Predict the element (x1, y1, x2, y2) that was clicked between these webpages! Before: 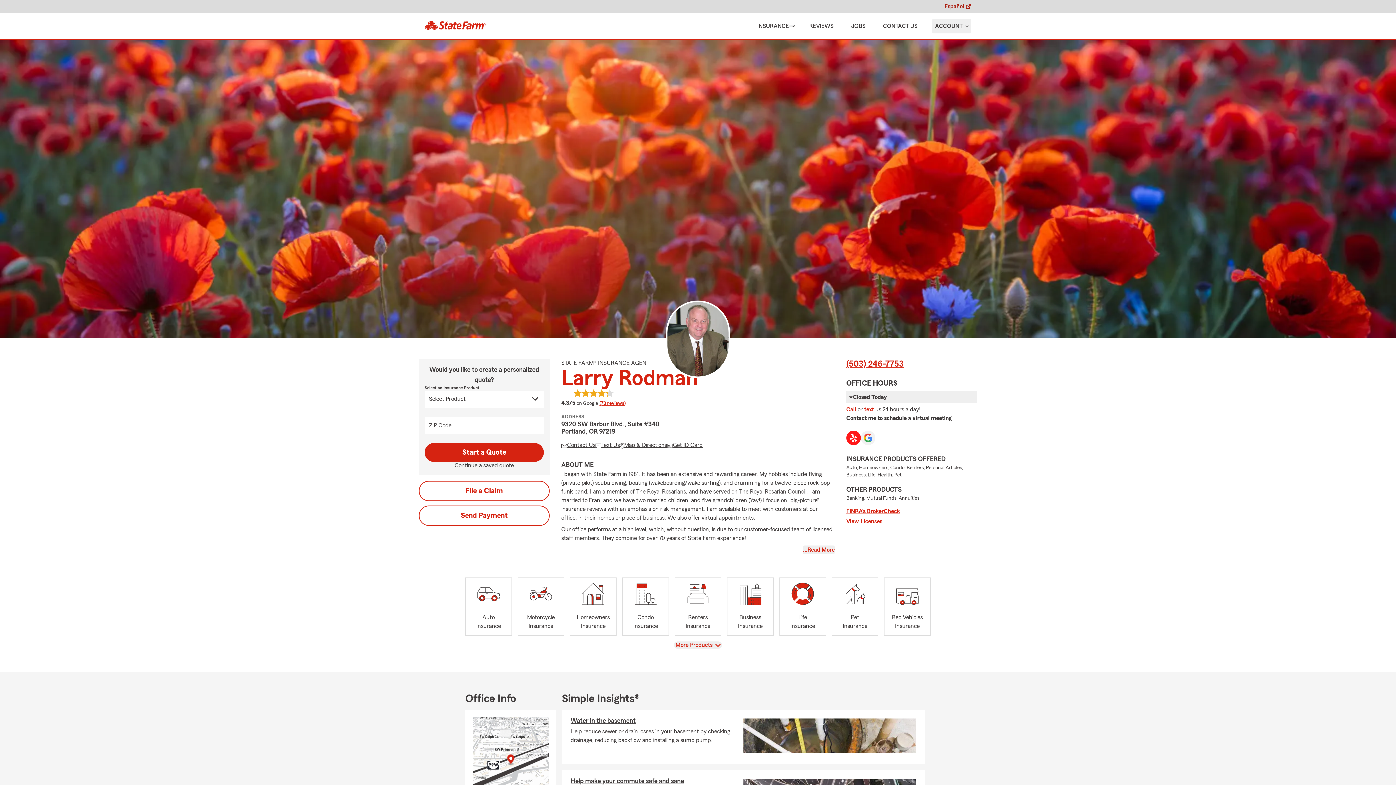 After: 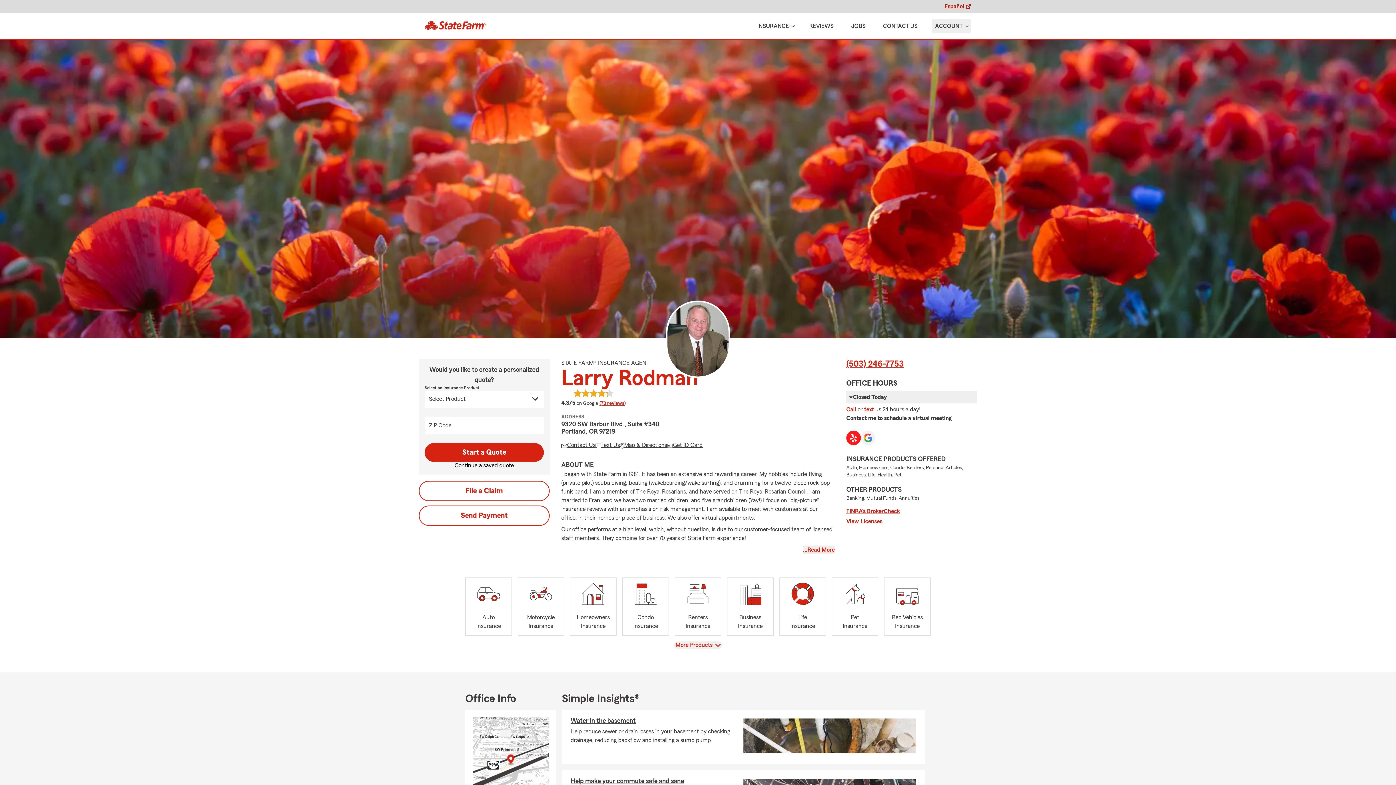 Action: bbox: (454, 462, 514, 469) label: Continue a saved quote